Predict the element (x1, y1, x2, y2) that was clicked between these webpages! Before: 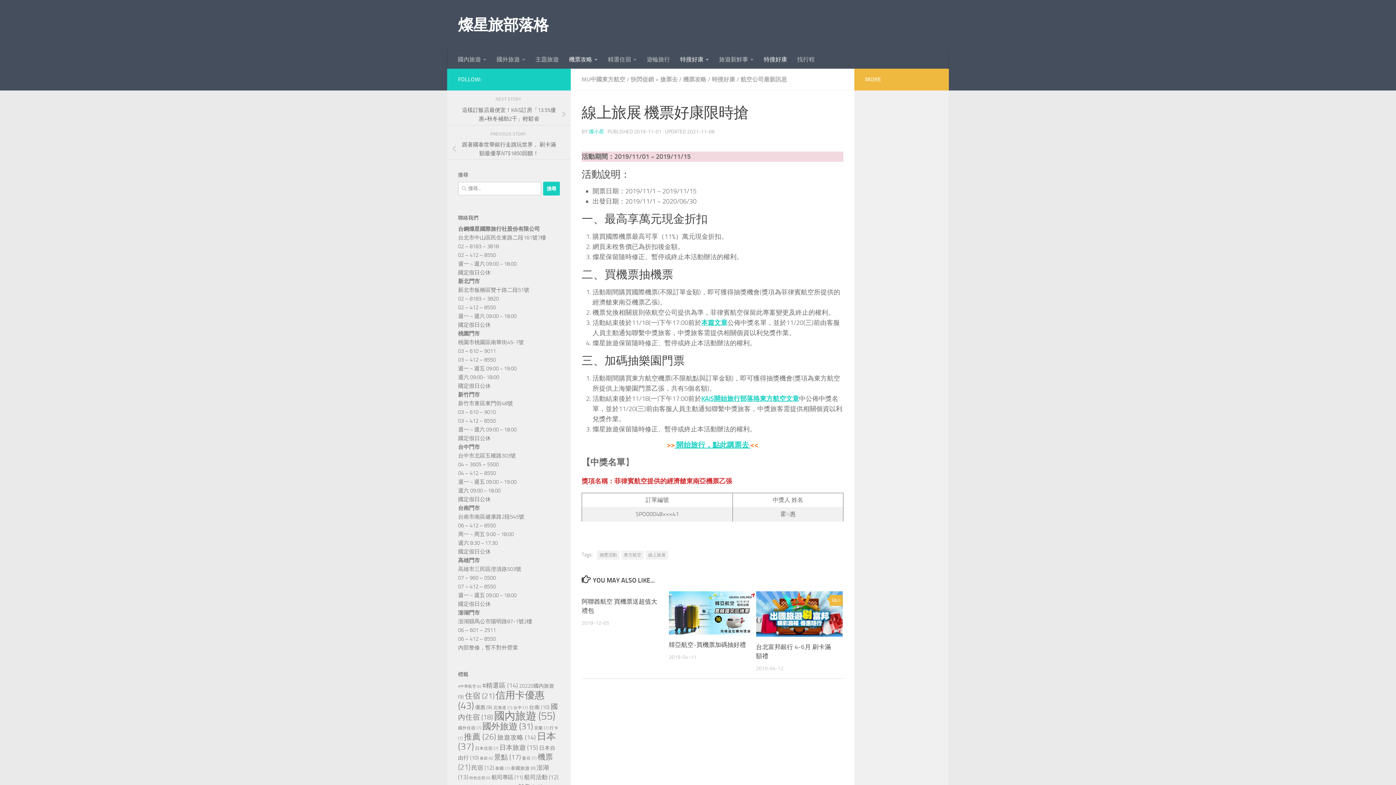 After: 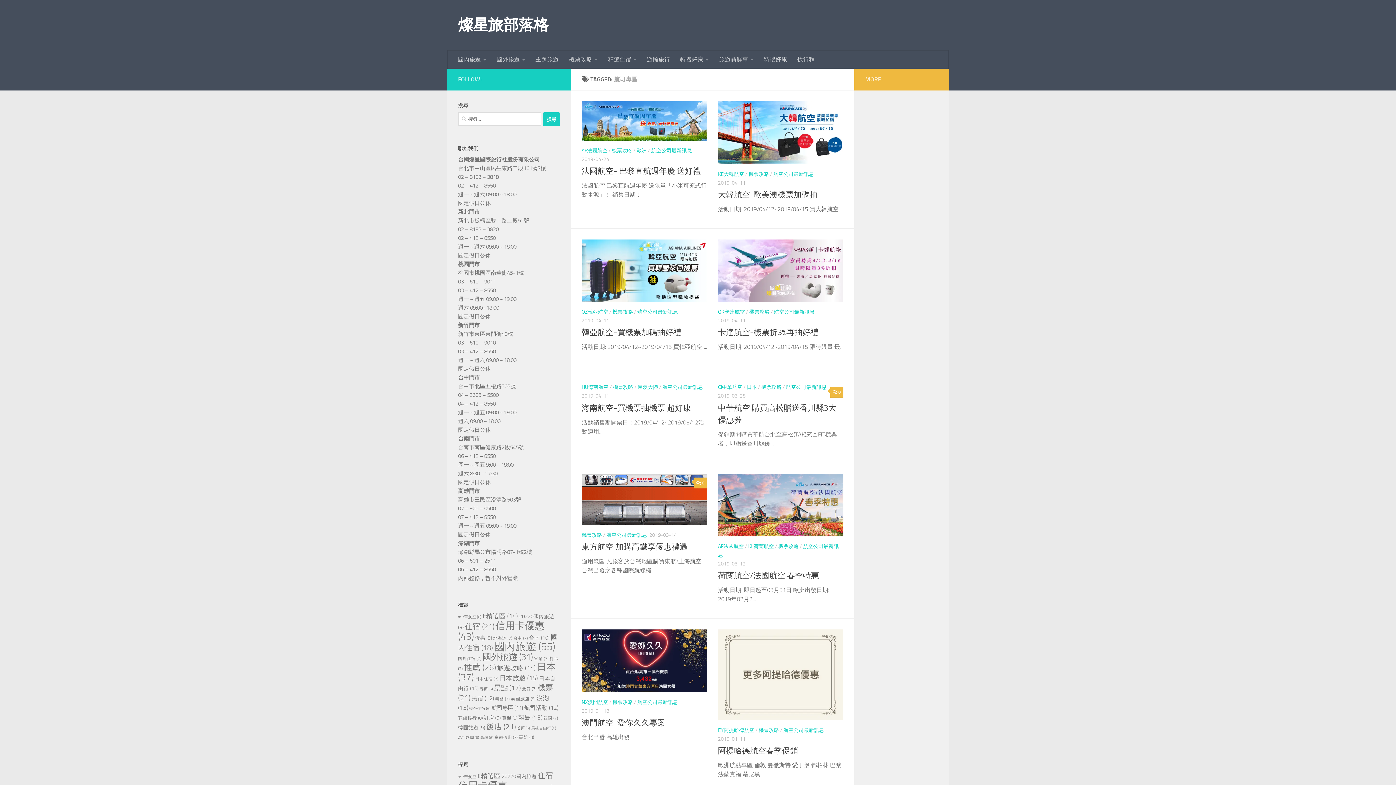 Action: label: 航司專區 (11 個項目) bbox: (491, 774, 523, 781)